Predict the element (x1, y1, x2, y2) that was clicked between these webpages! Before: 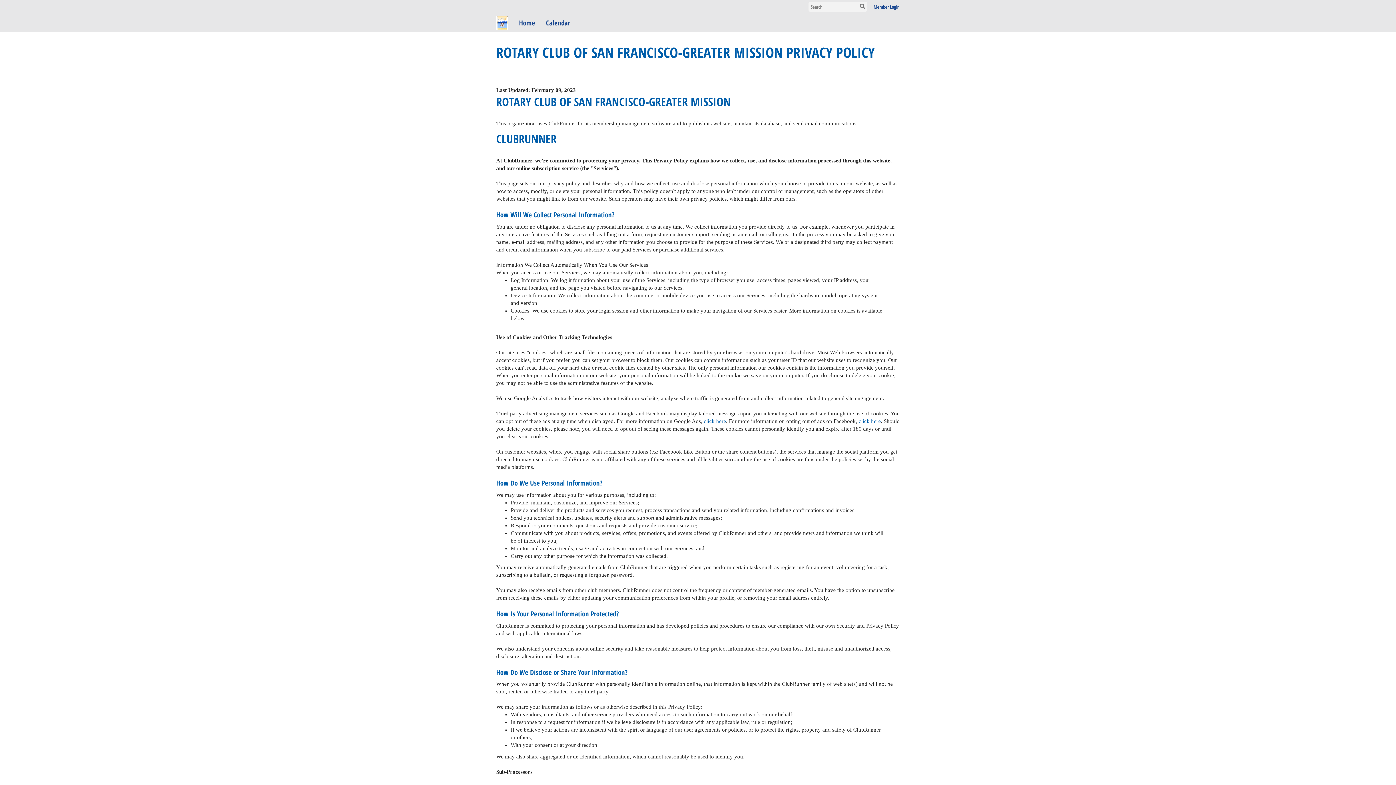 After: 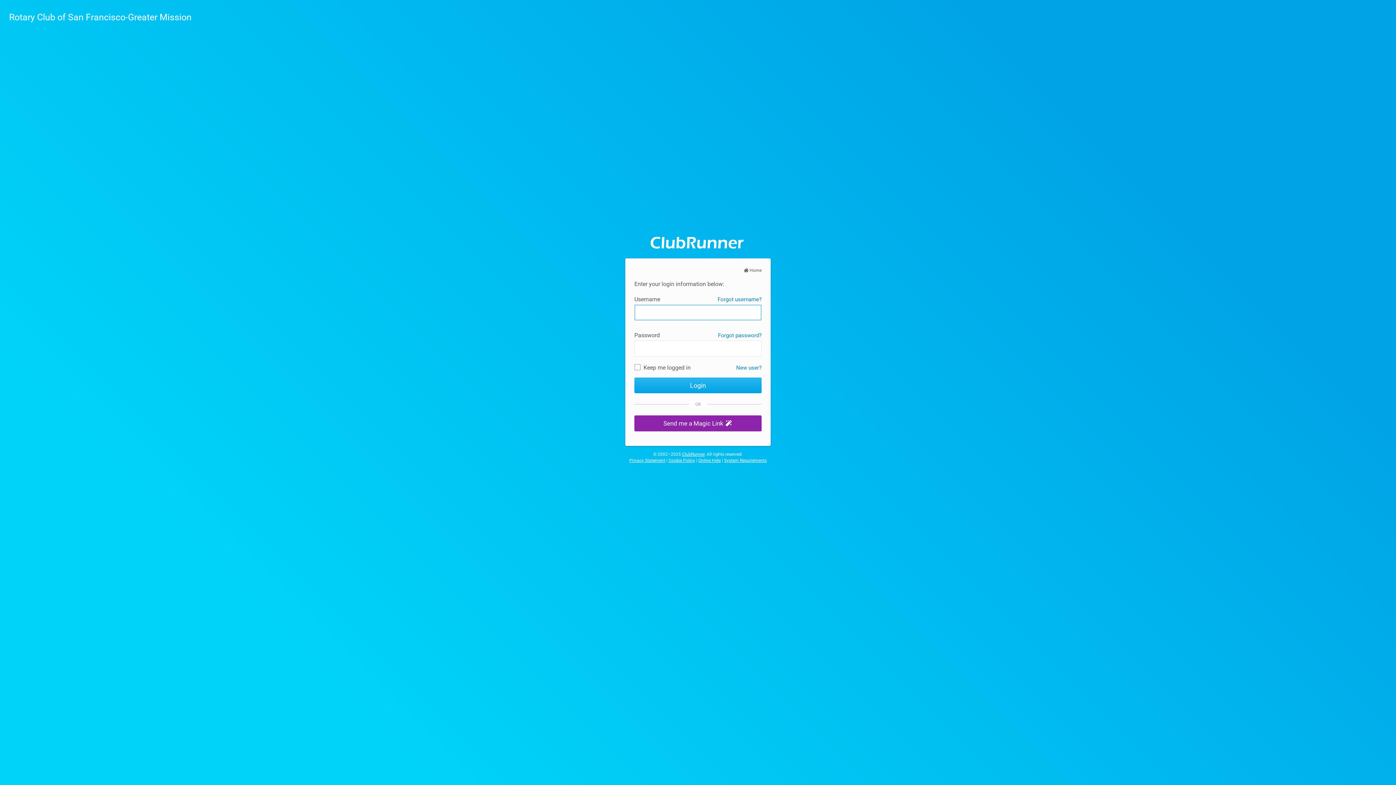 Action: label: Member Login bbox: (873, 3, 900, 10)